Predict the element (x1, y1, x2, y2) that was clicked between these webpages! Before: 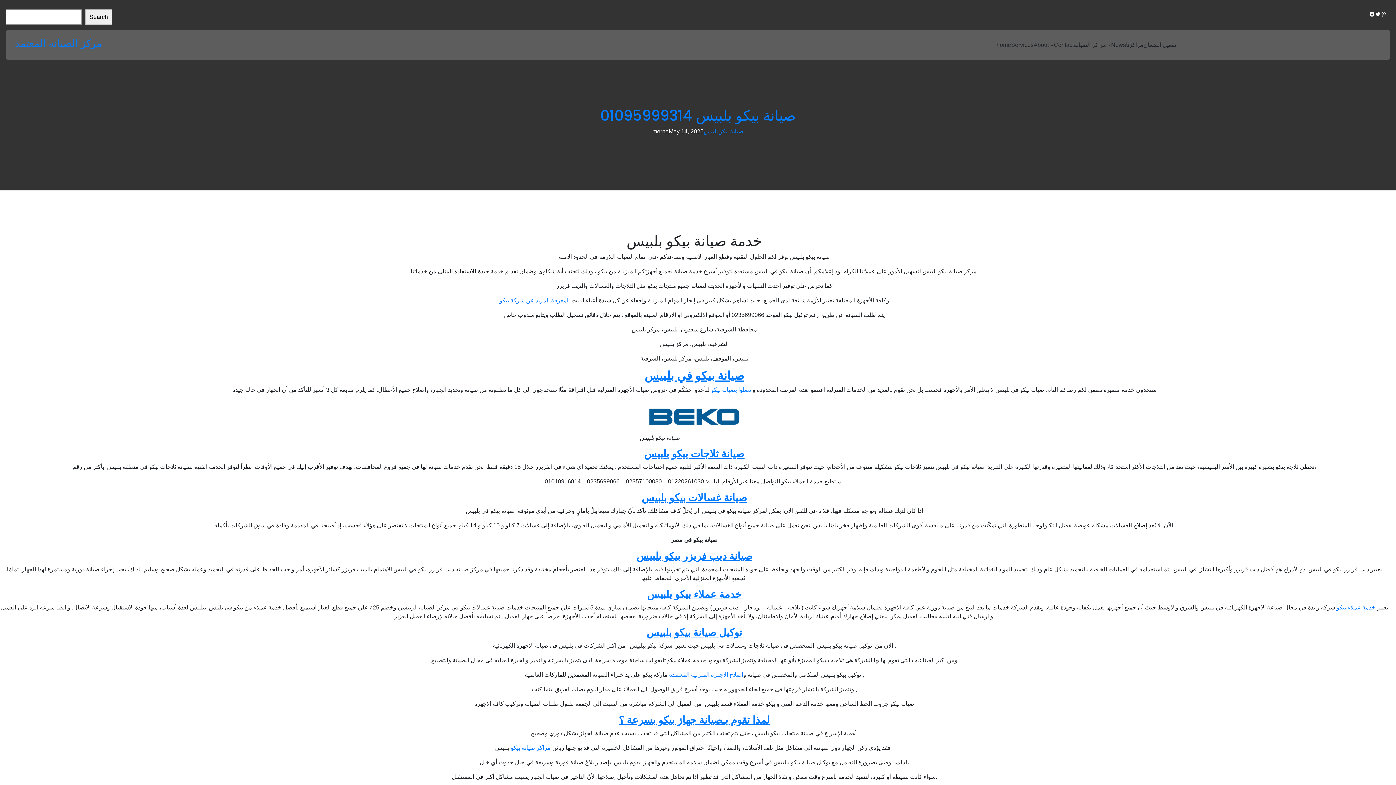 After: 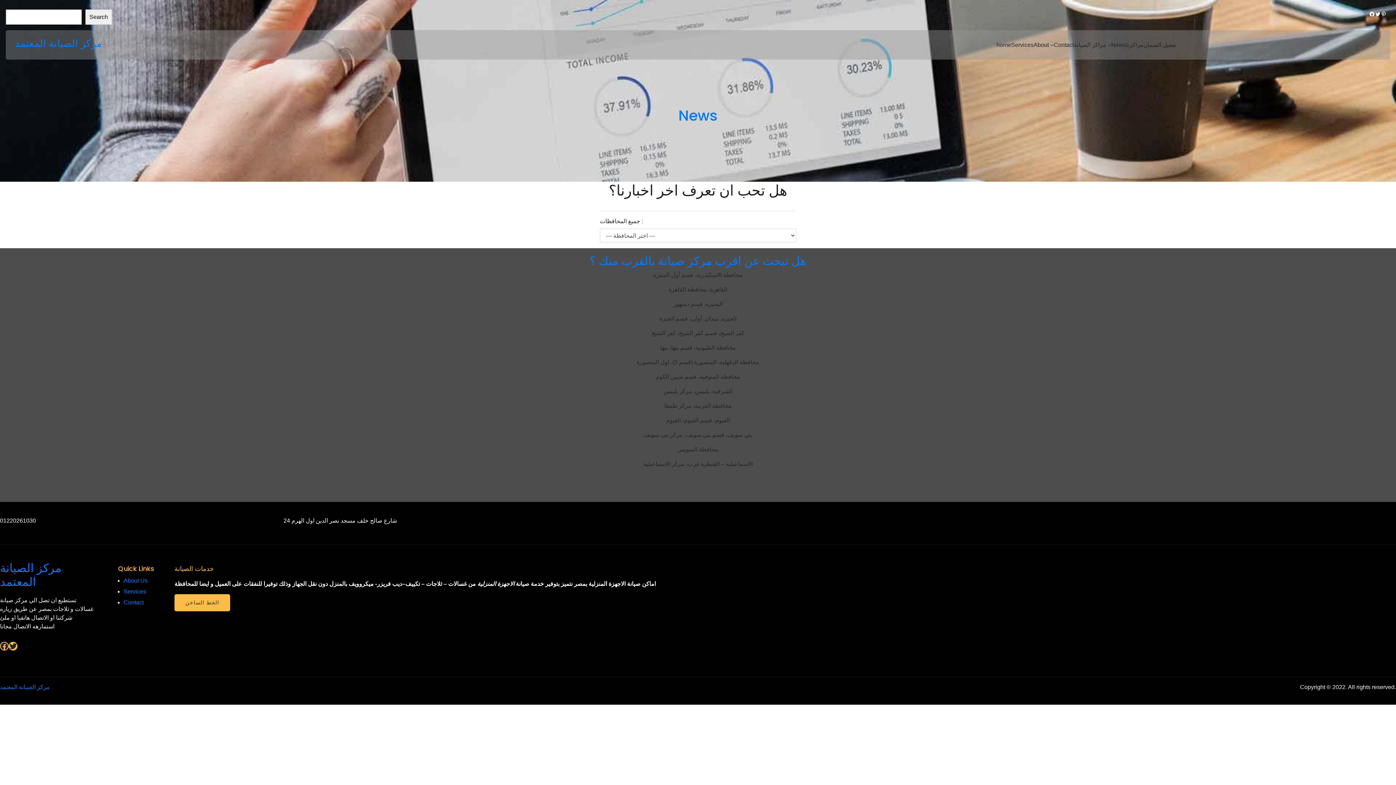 Action: label: News bbox: (1111, 40, 1126, 49)